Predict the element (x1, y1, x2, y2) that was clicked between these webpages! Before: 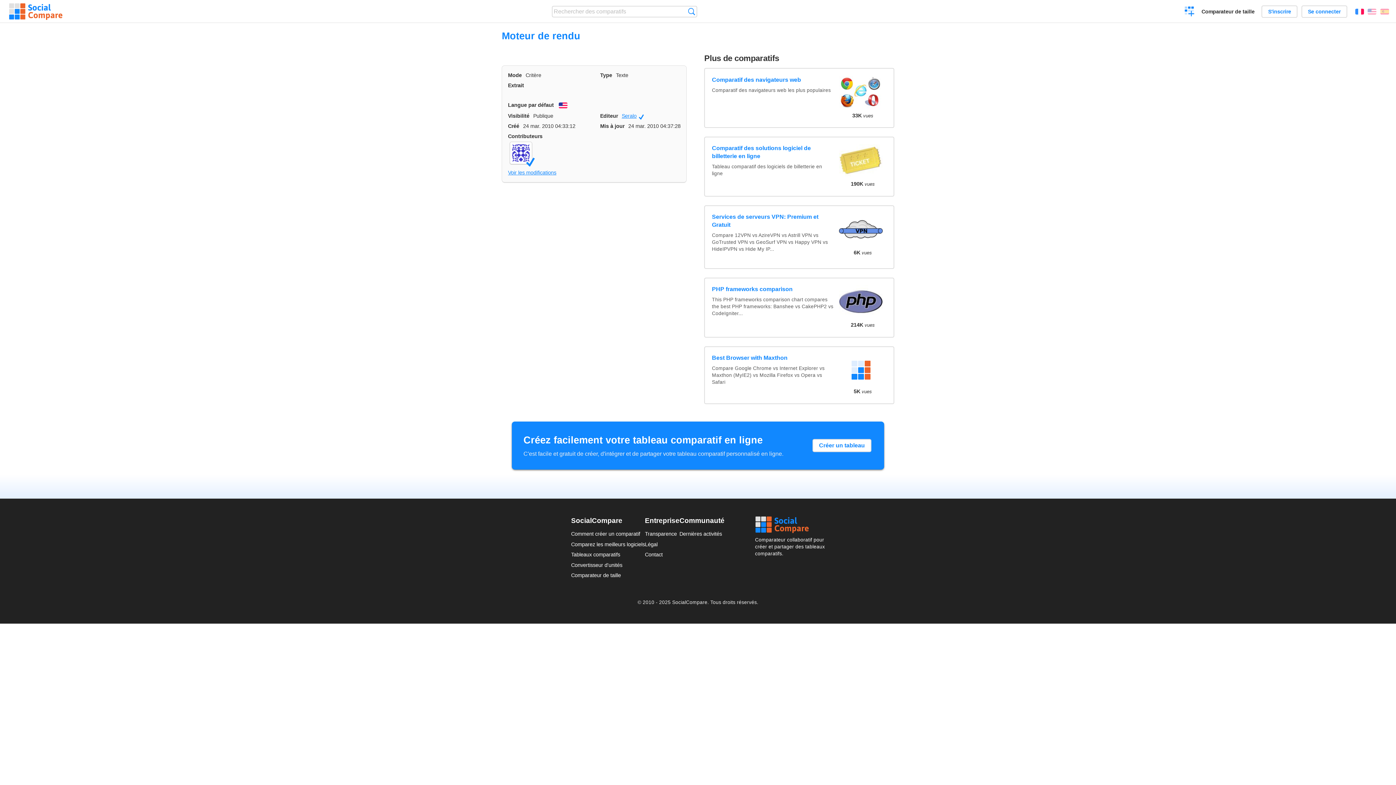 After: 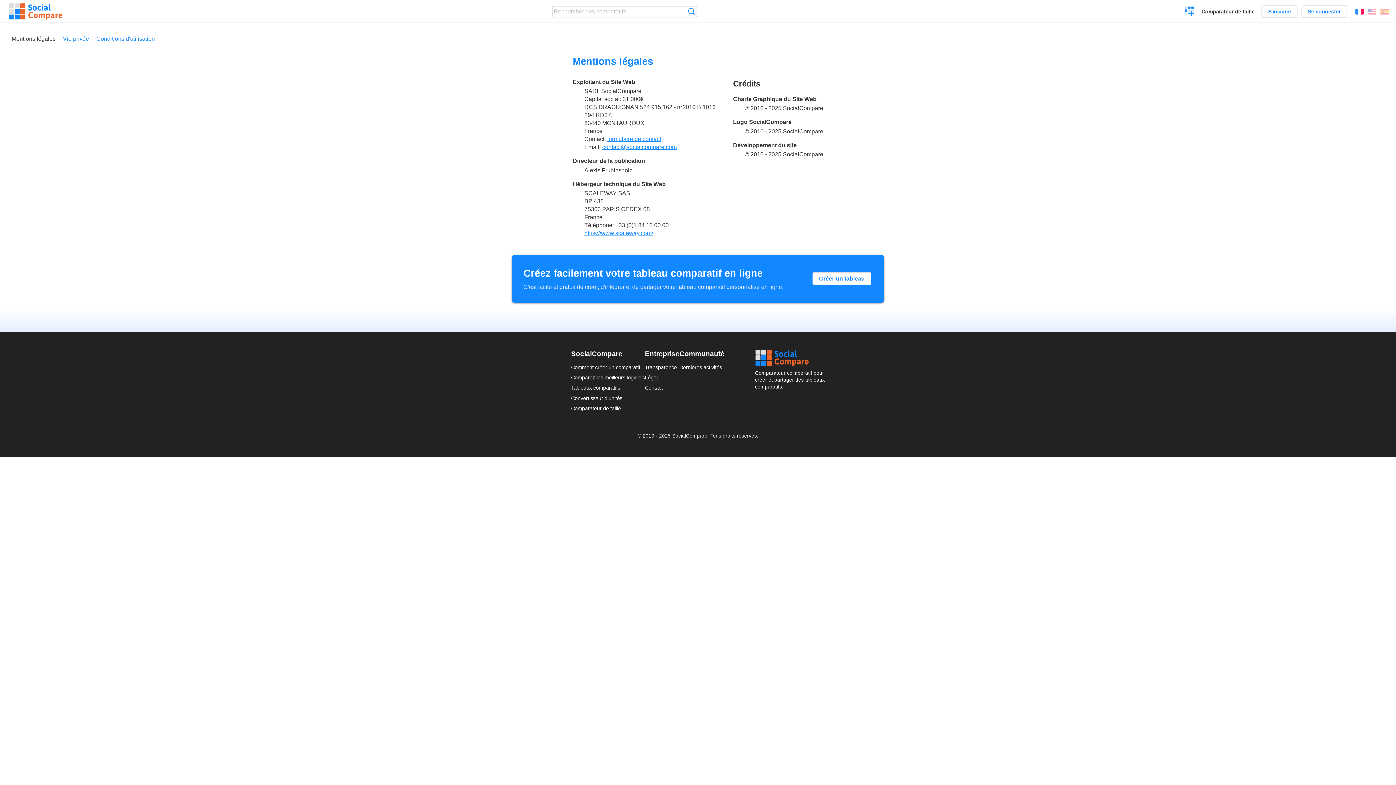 Action: bbox: (645, 541, 657, 547) label: Légal